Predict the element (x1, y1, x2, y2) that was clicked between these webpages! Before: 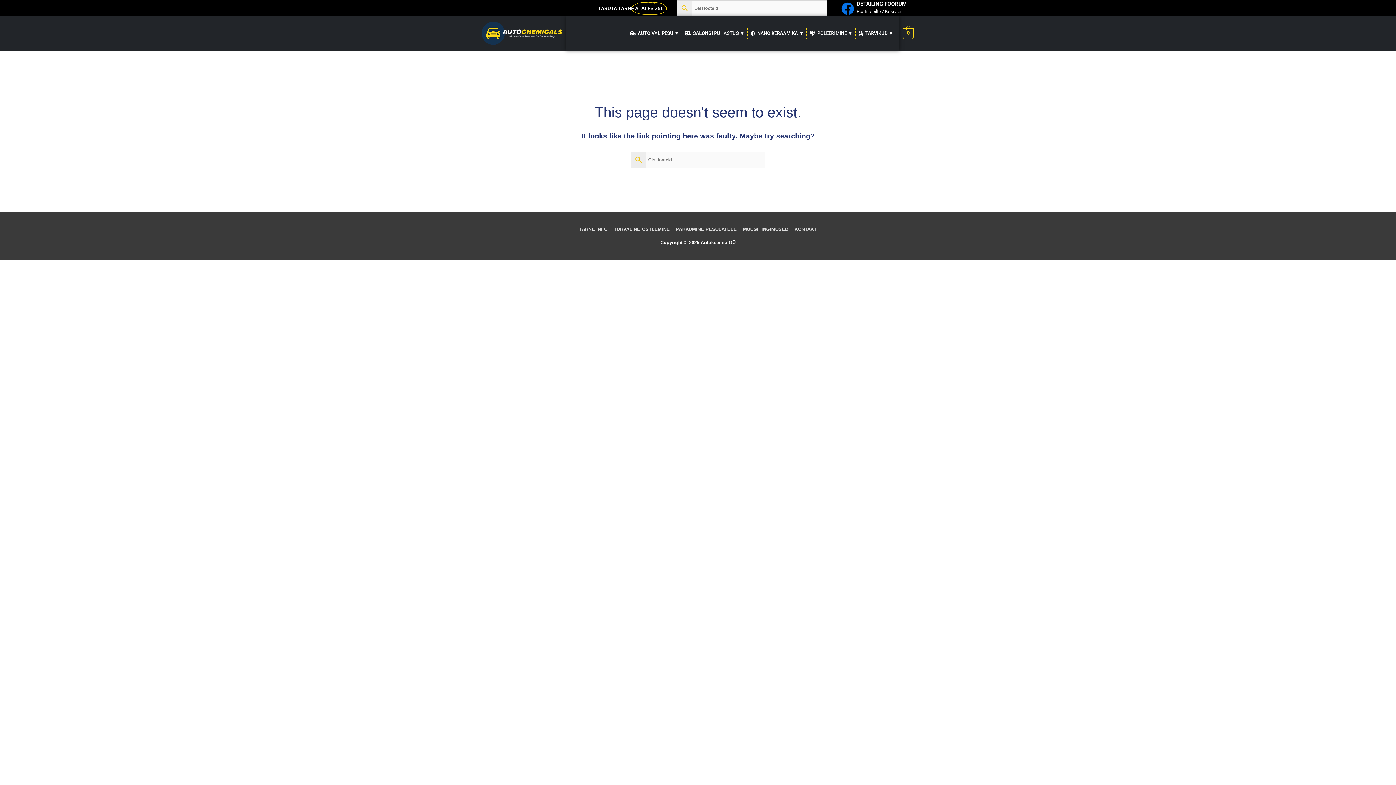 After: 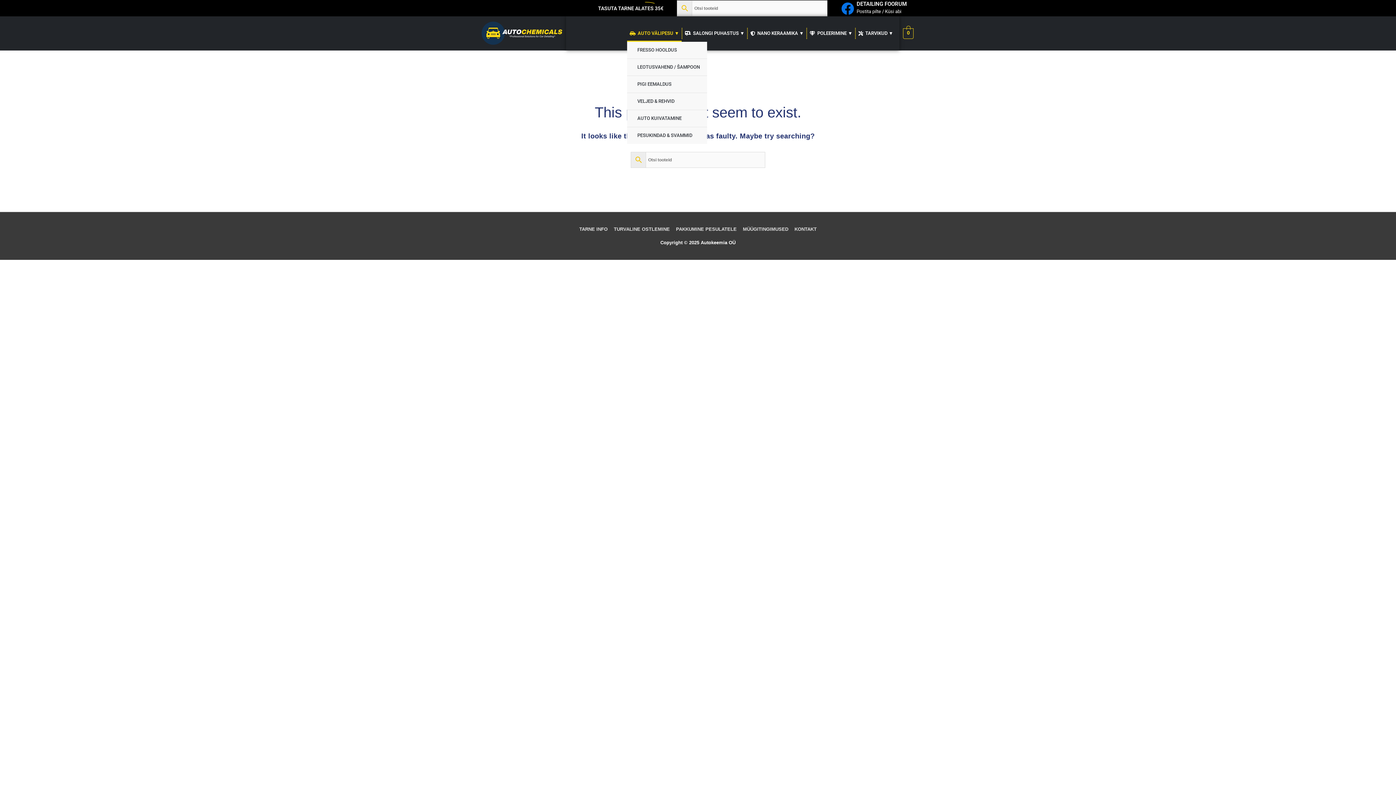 Action: bbox: (627, 25, 681, 41) label: AUTO VÄLIPESU ▼